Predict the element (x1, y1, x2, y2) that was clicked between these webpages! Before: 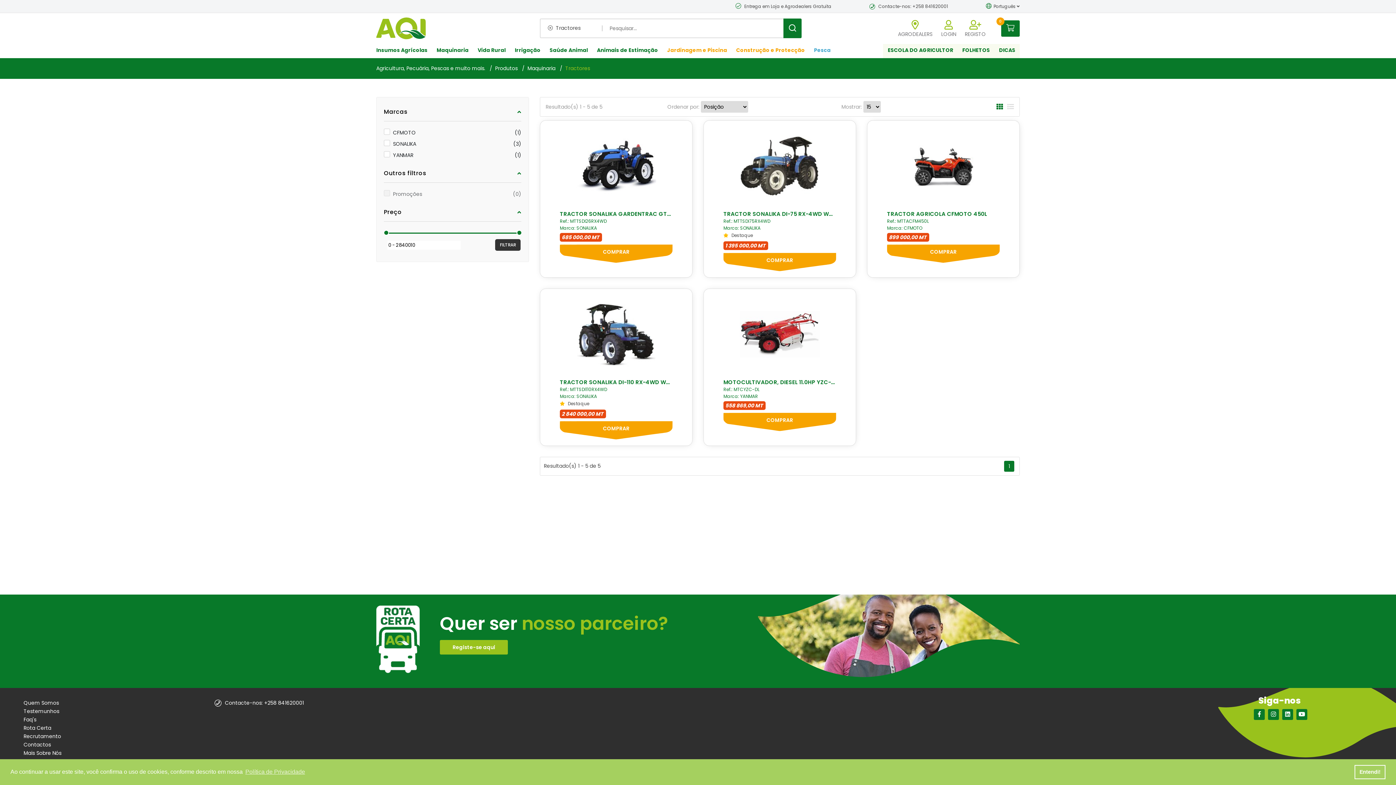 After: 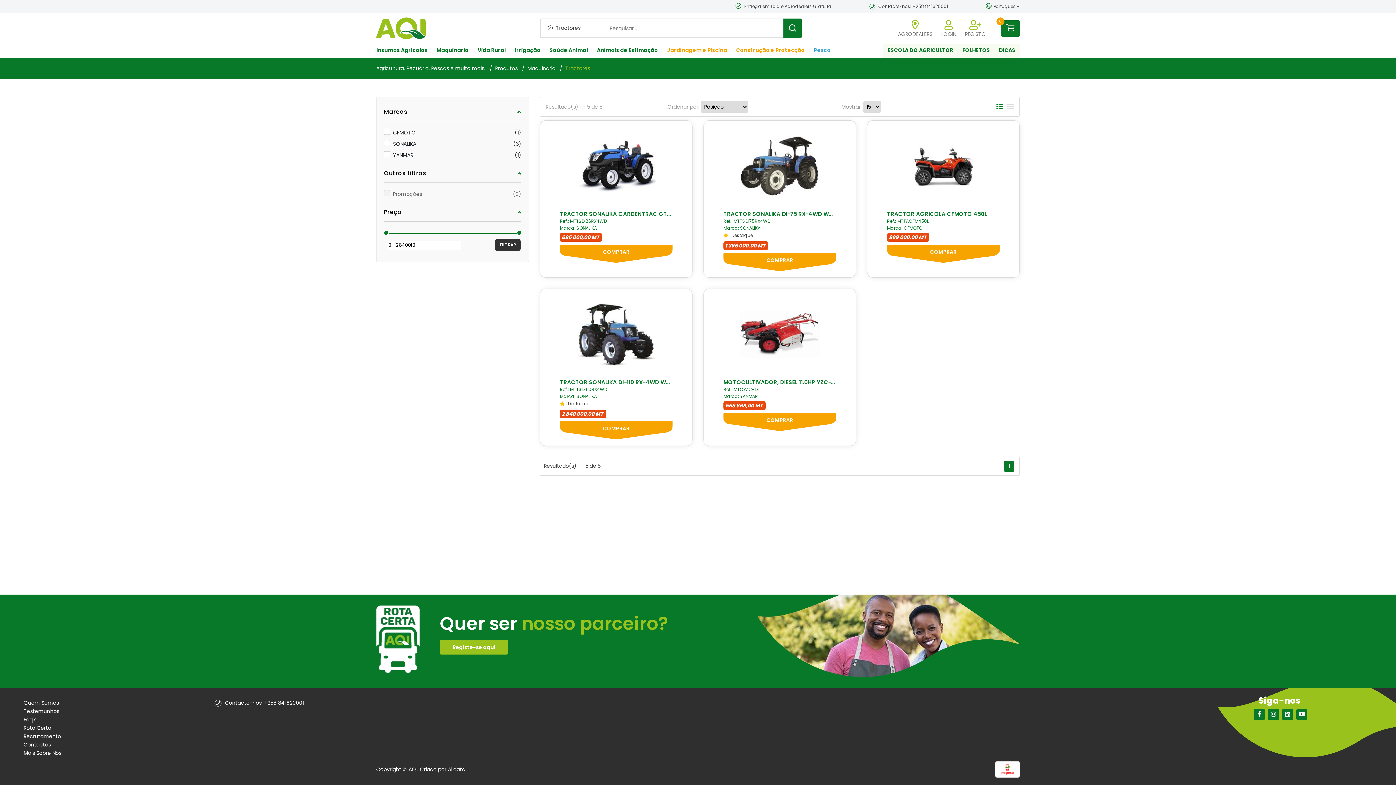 Action: label: dismiss cookie message bbox: (1354, 765, 1385, 779)